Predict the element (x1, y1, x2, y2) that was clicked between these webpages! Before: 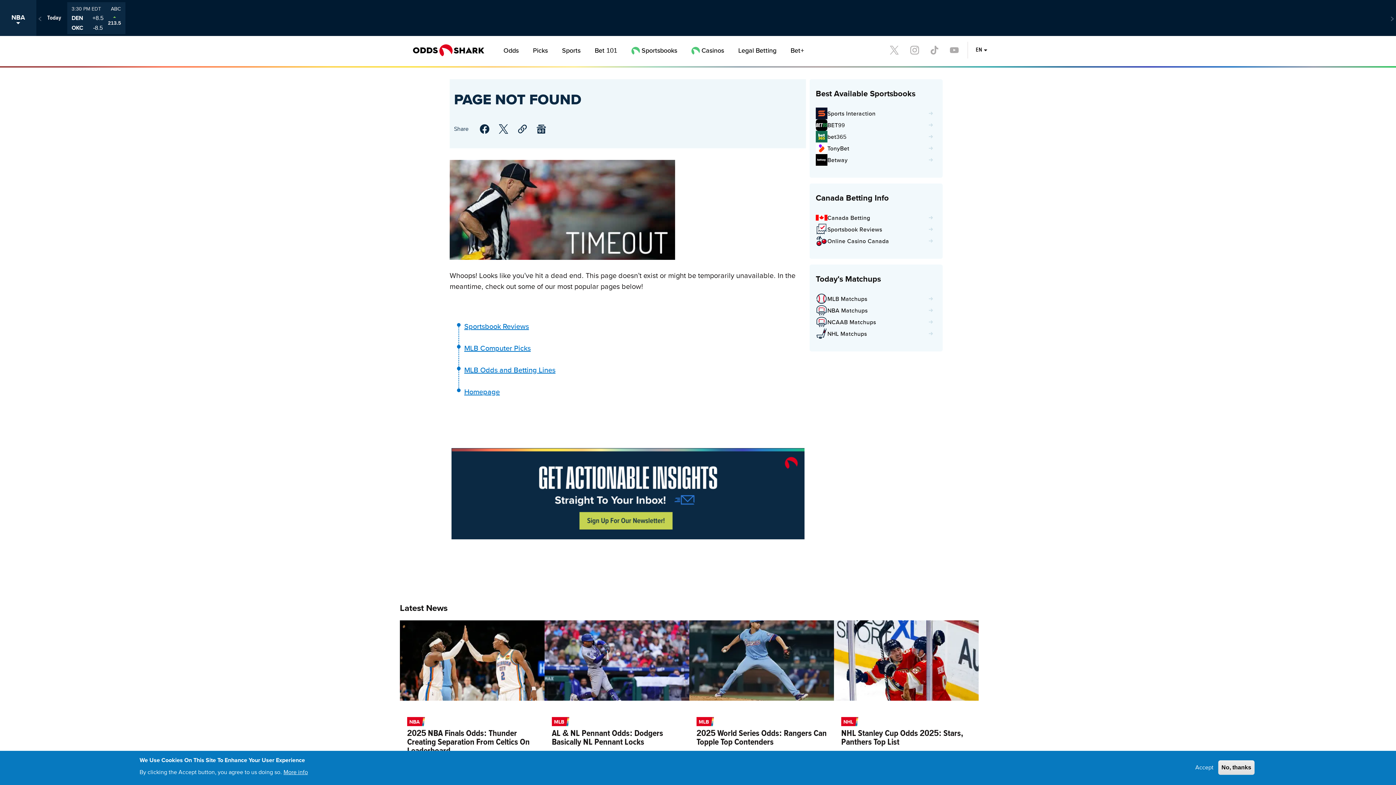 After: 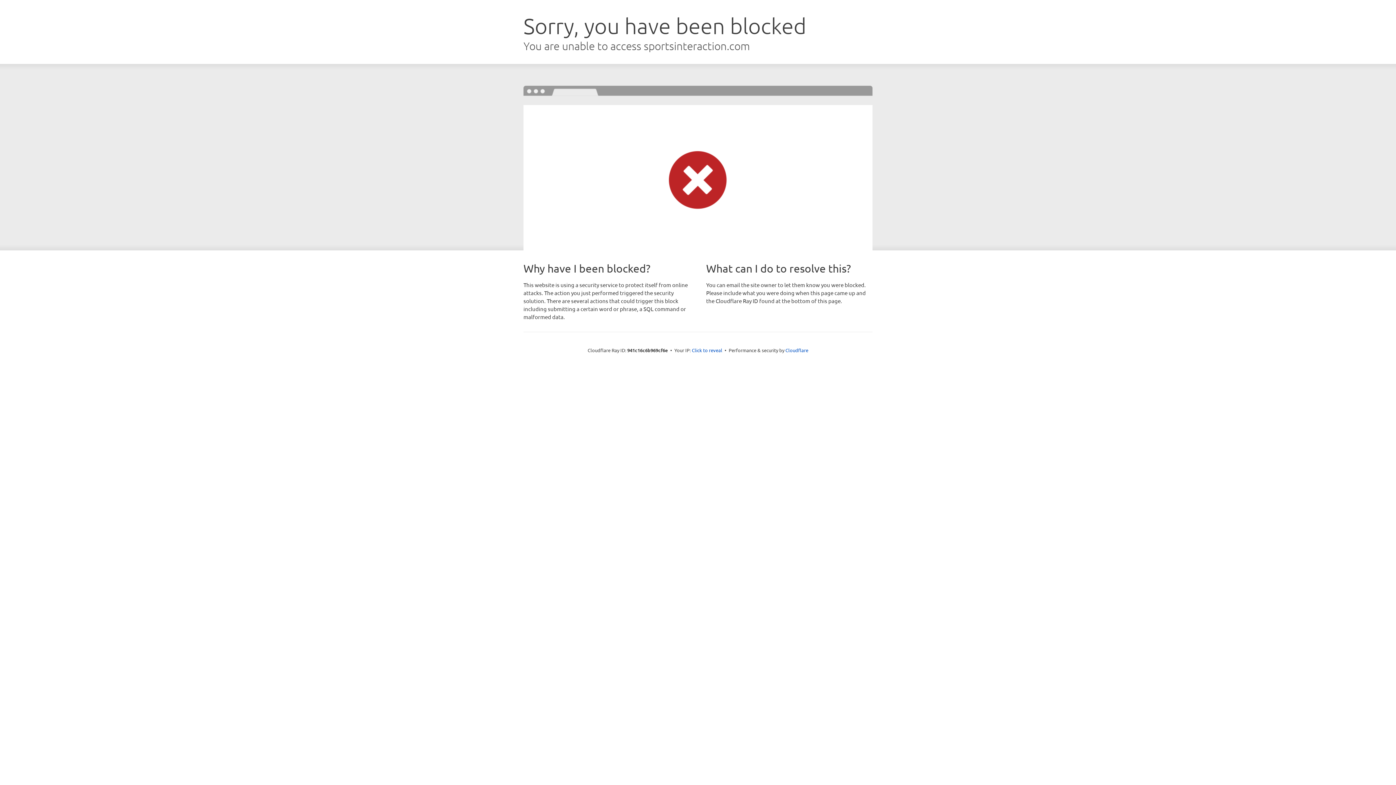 Action: bbox: (816, 107, 936, 119) label: Sports Interaction